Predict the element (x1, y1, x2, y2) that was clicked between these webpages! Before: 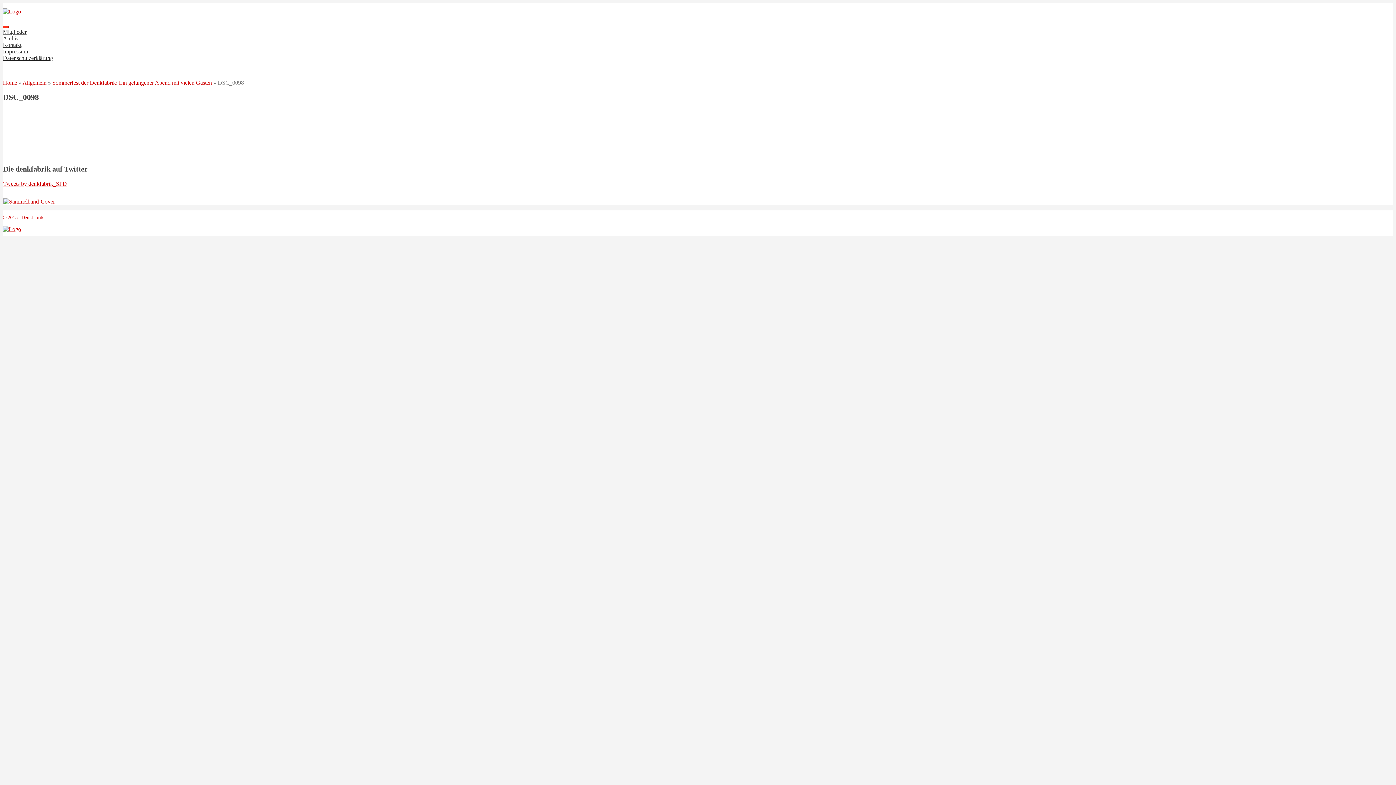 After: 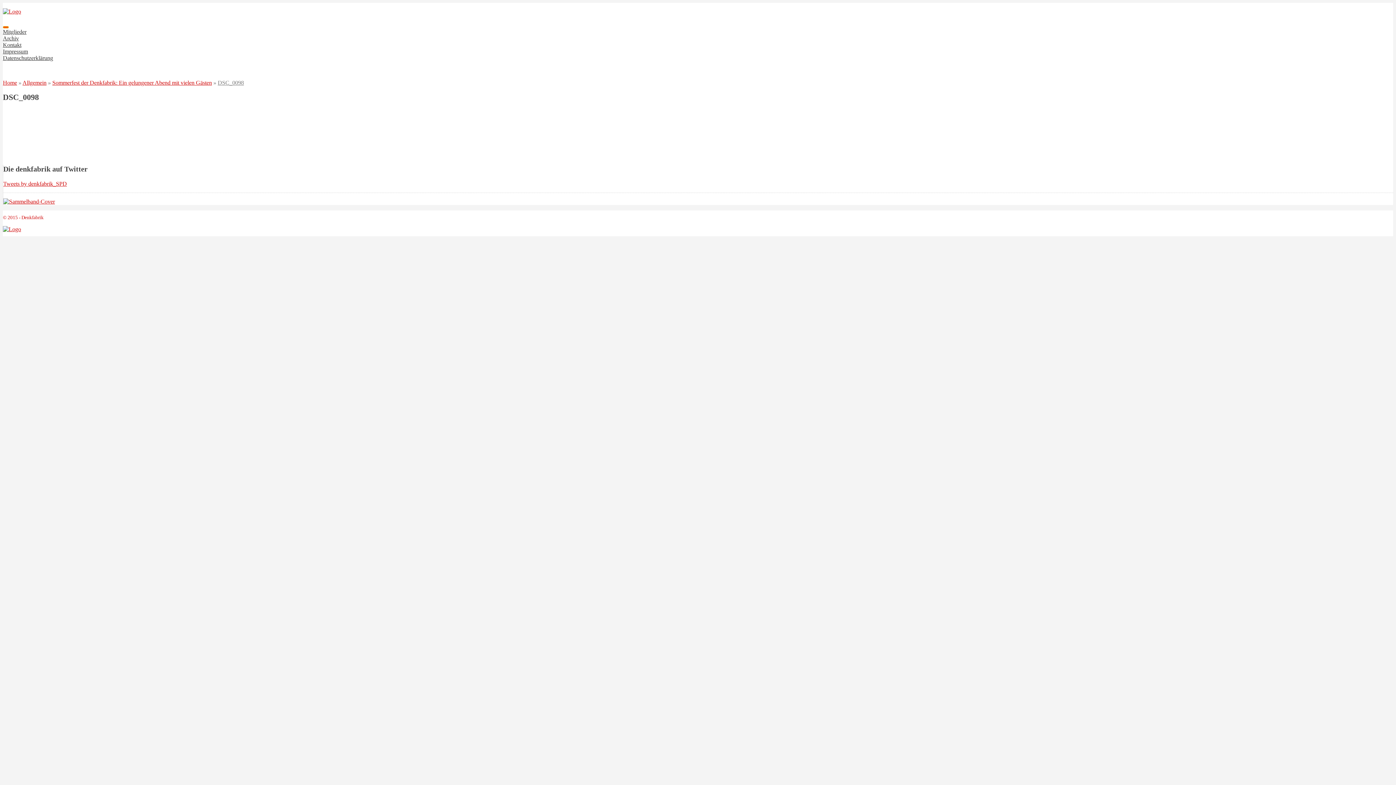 Action: bbox: (2, 26, 8, 28)